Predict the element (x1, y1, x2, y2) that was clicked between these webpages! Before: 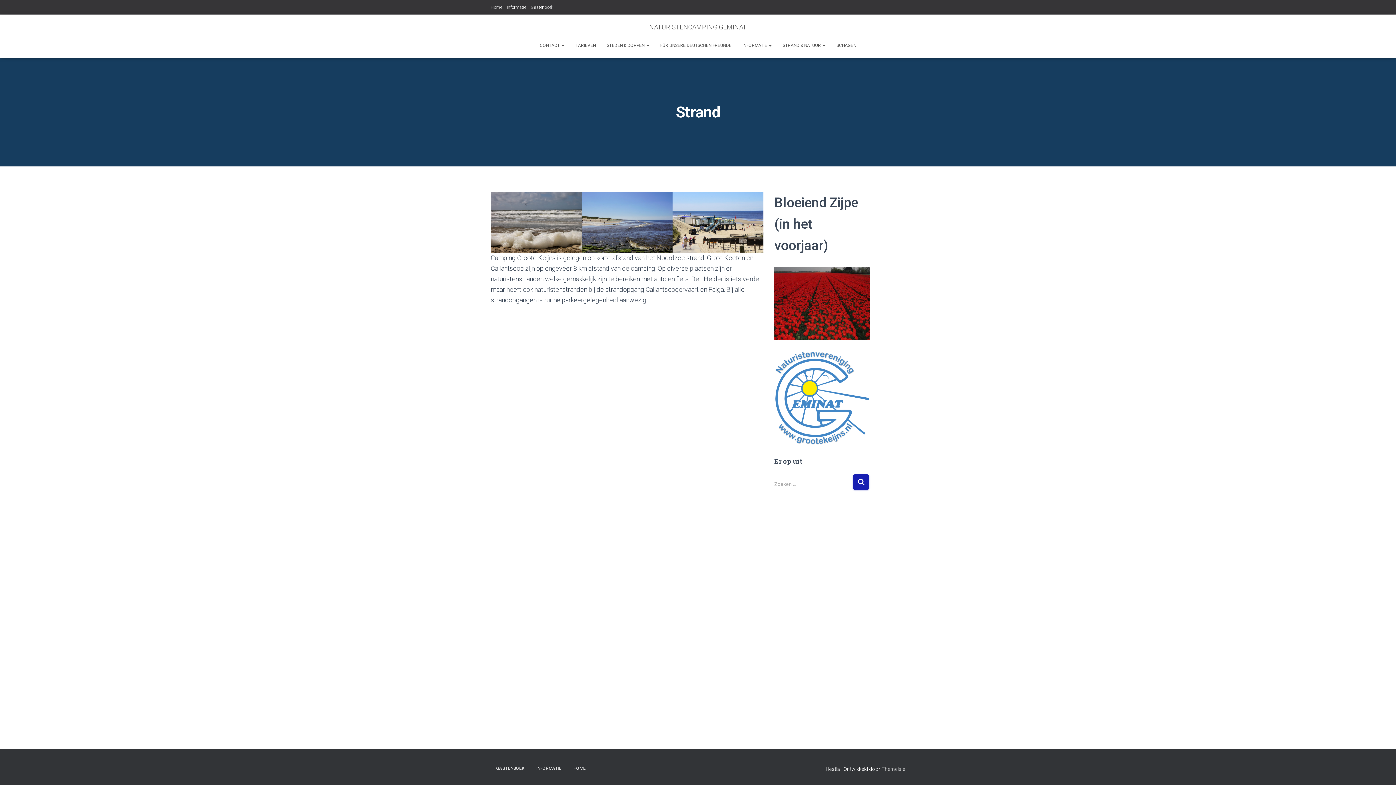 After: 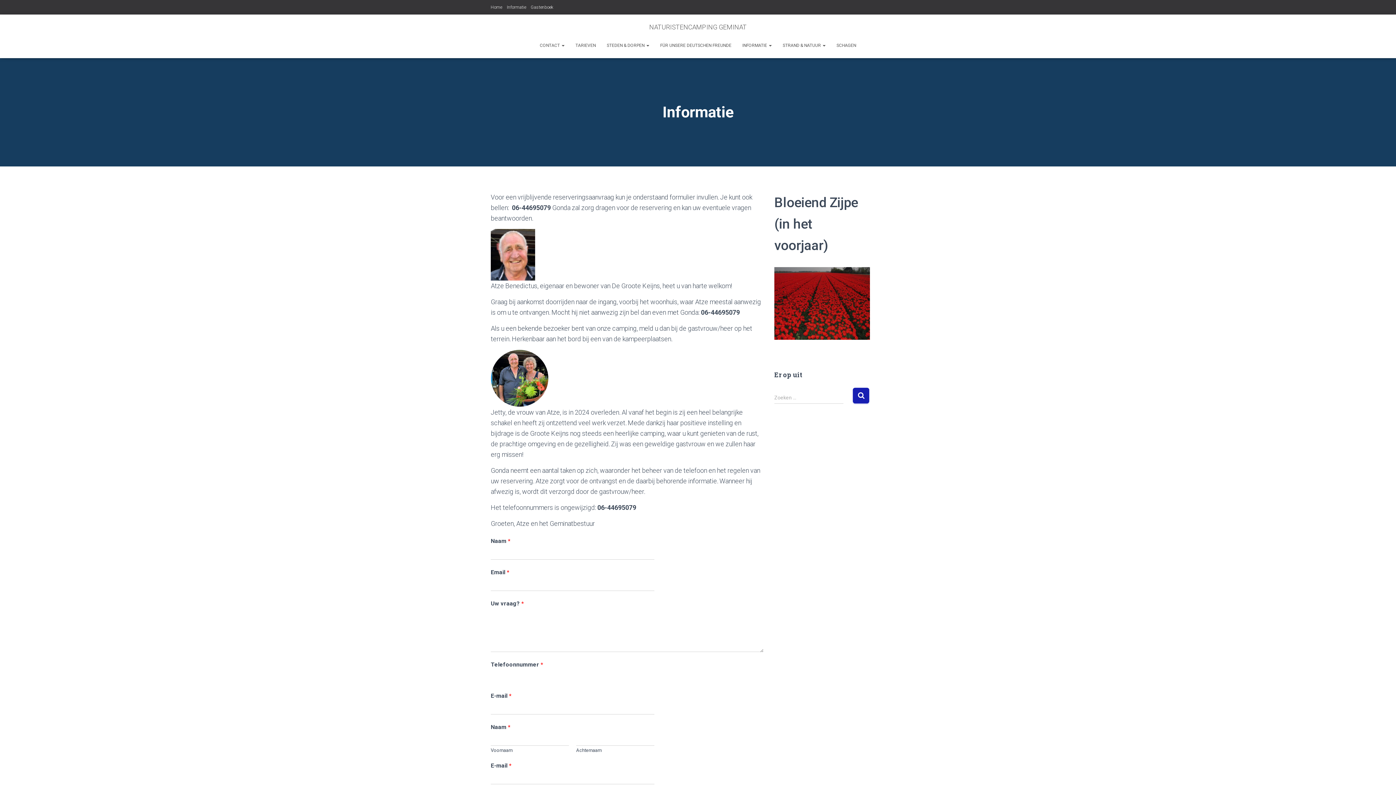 Action: label: Informatie bbox: (506, 0, 526, 14)